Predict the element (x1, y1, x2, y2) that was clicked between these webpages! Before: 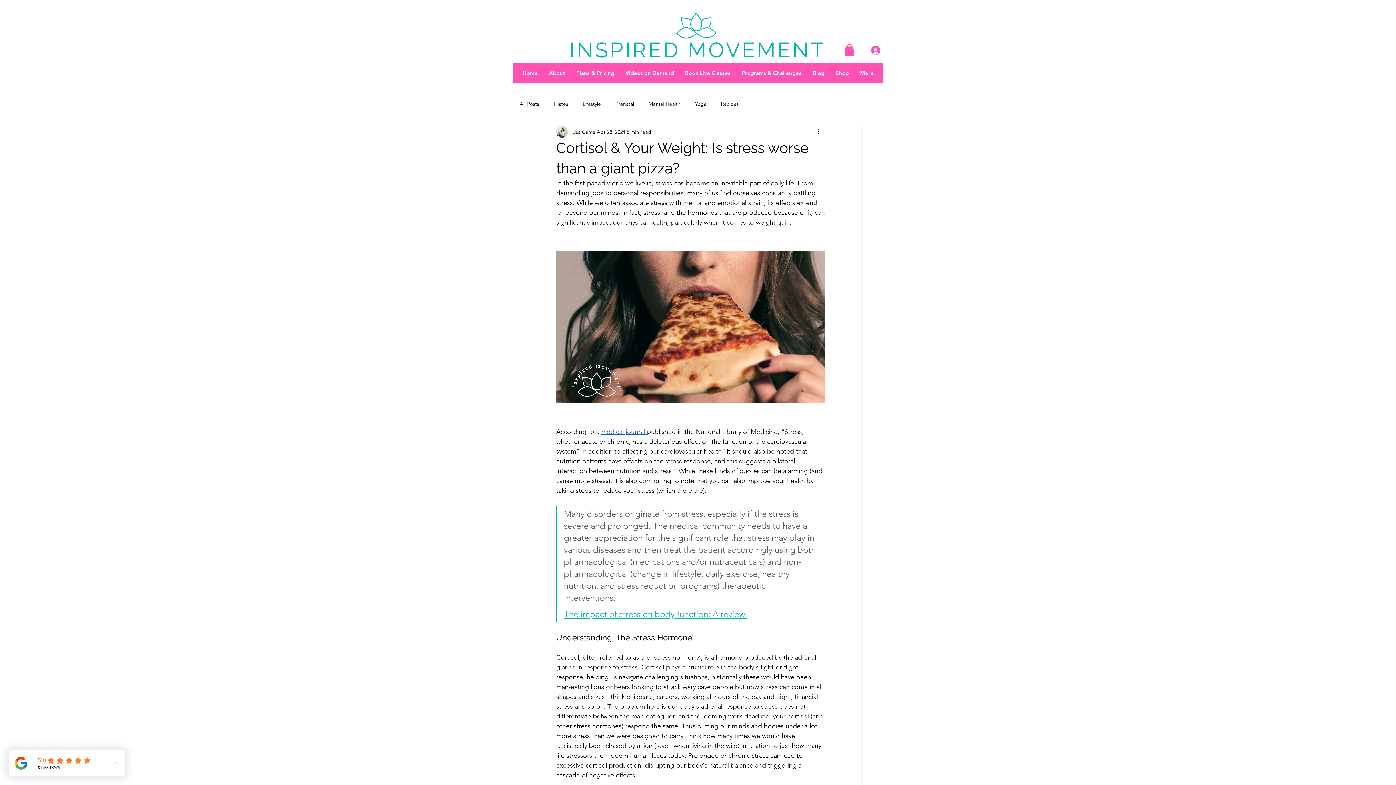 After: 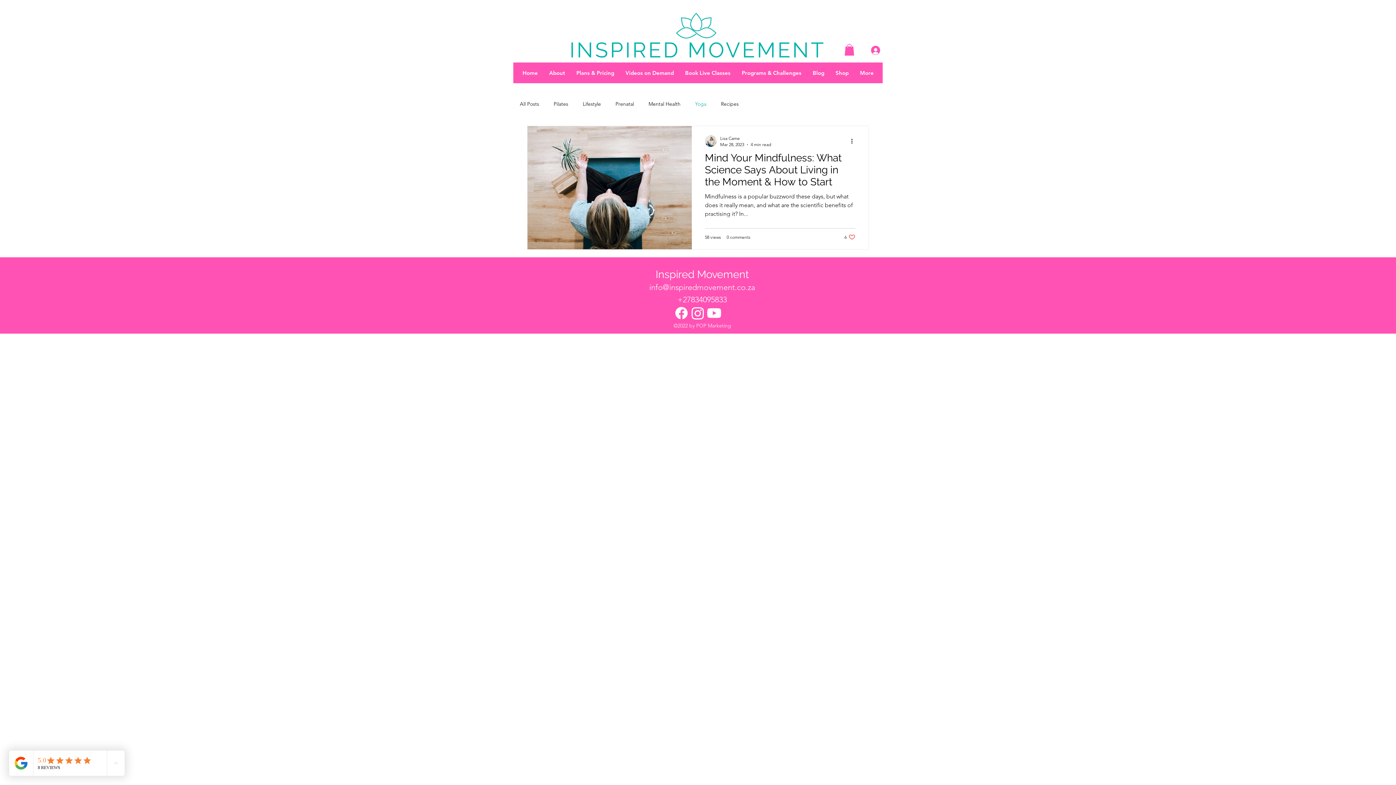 Action: label: Yoga bbox: (695, 100, 706, 107)